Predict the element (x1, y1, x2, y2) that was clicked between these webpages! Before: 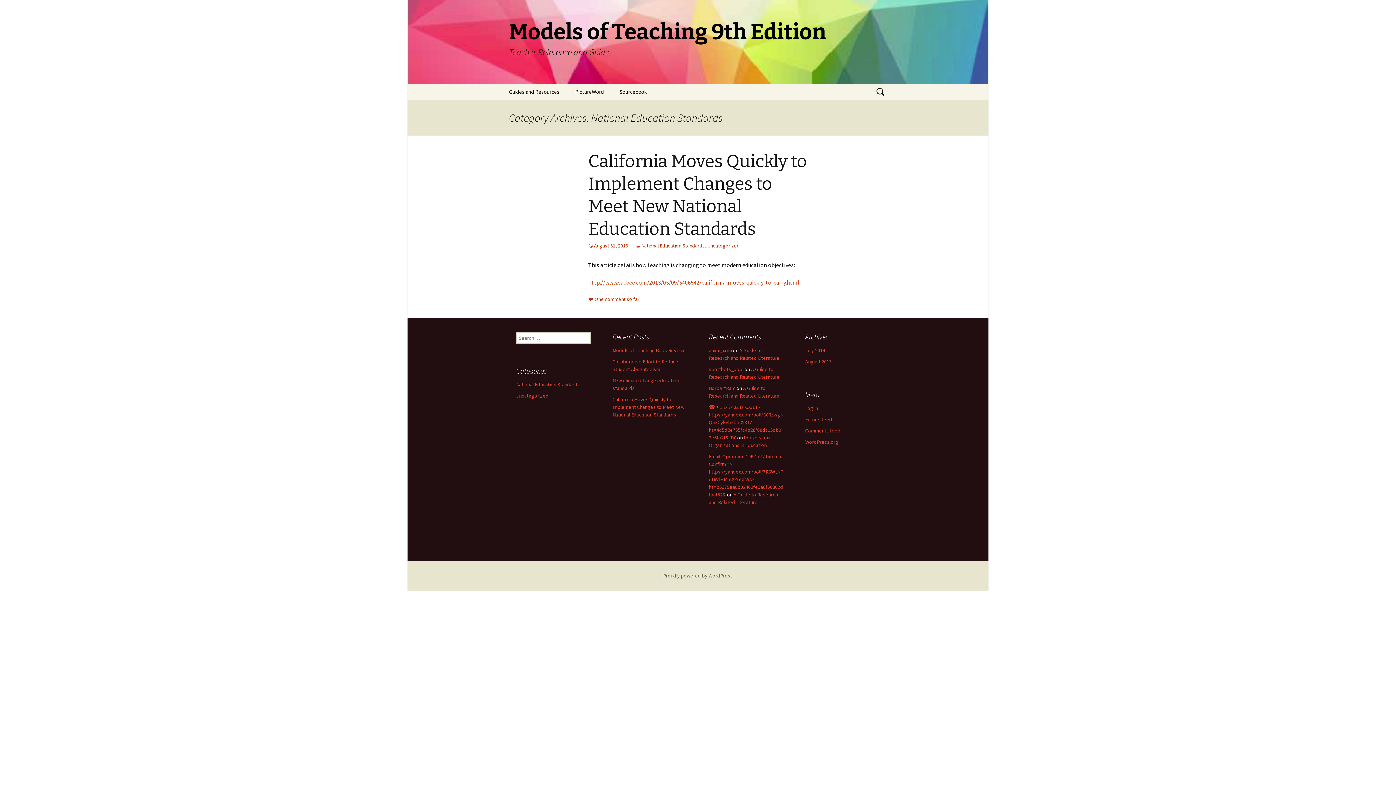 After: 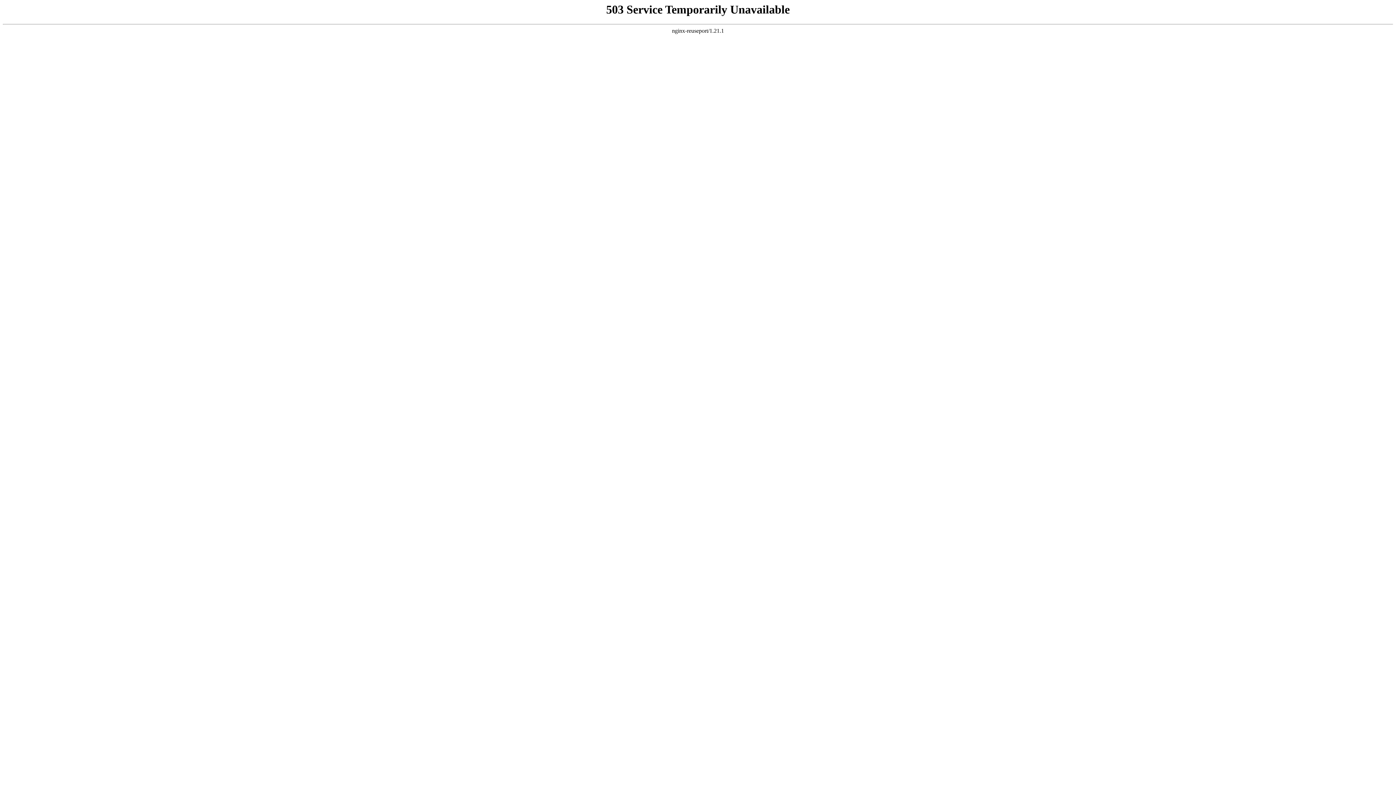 Action: label: zaimi_xrmi bbox: (709, 347, 732, 353)